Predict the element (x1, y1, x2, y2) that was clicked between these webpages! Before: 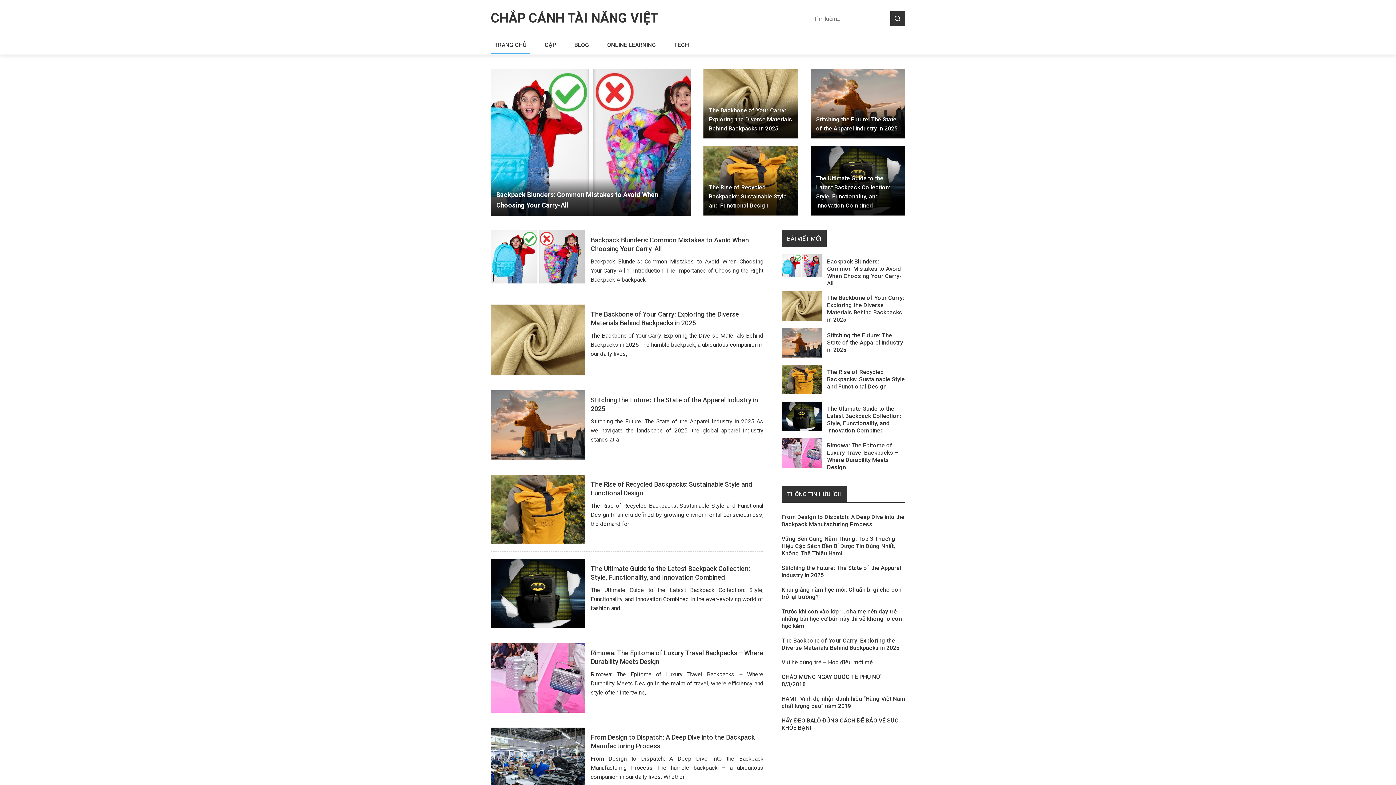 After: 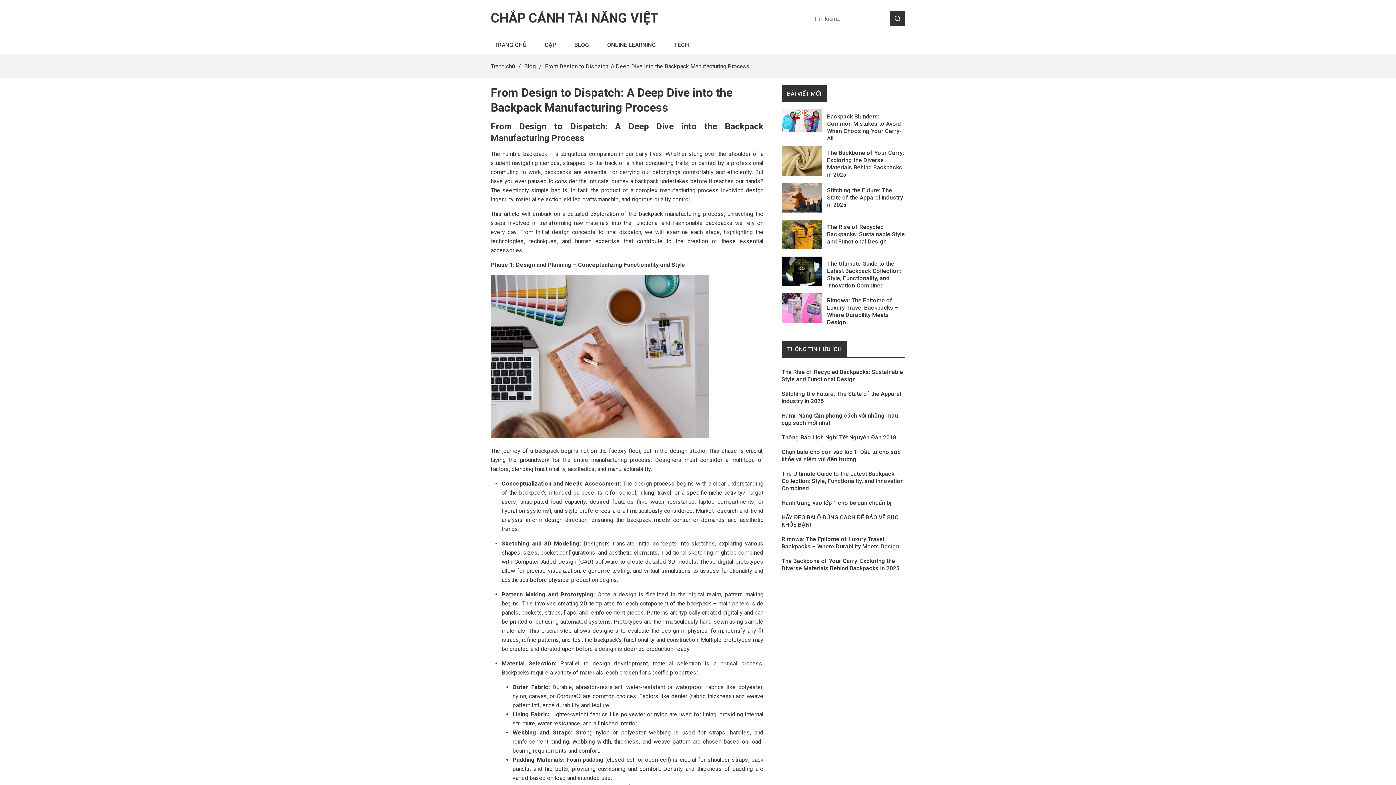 Action: bbox: (781, 513, 904, 528) label: From Design to Dispatch: A Deep Dive into the Backpack Manufacturing Process